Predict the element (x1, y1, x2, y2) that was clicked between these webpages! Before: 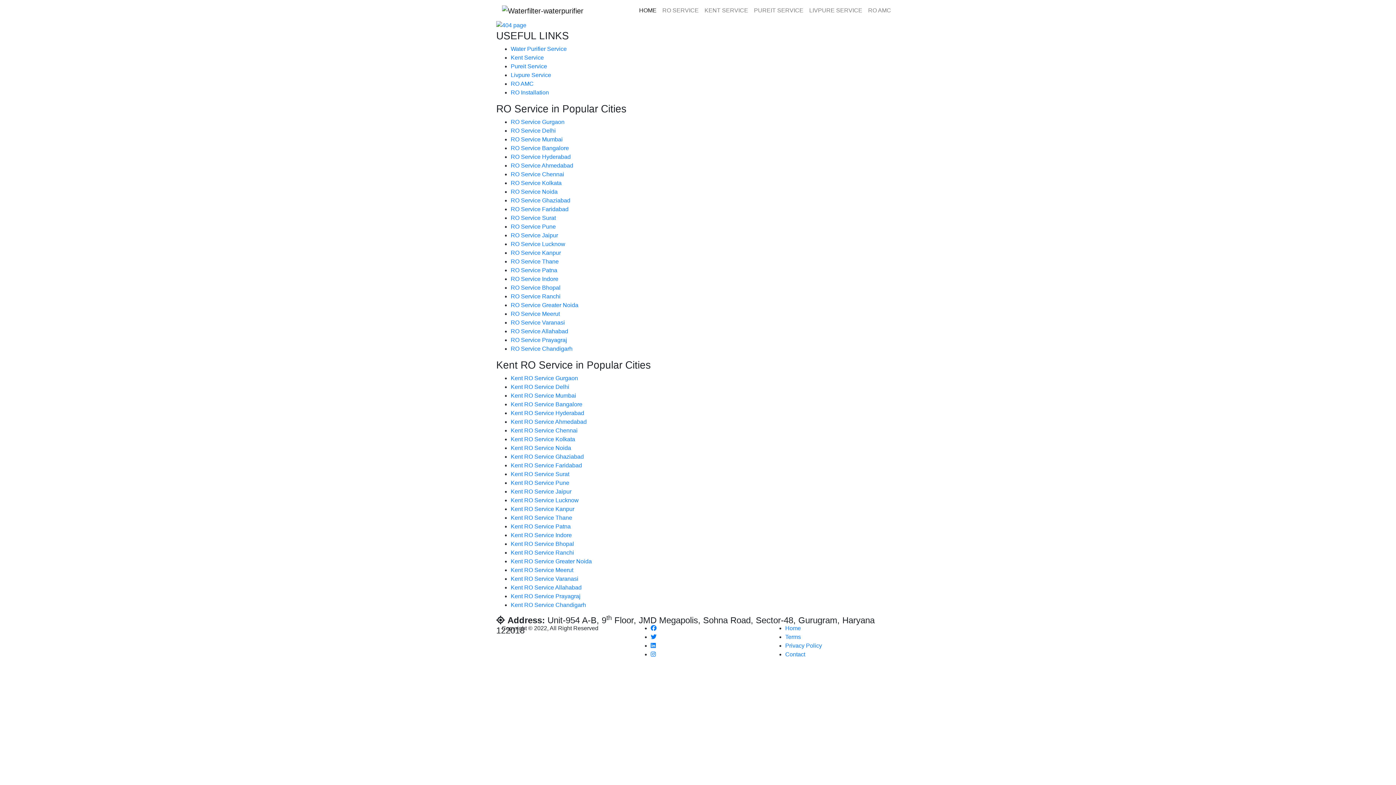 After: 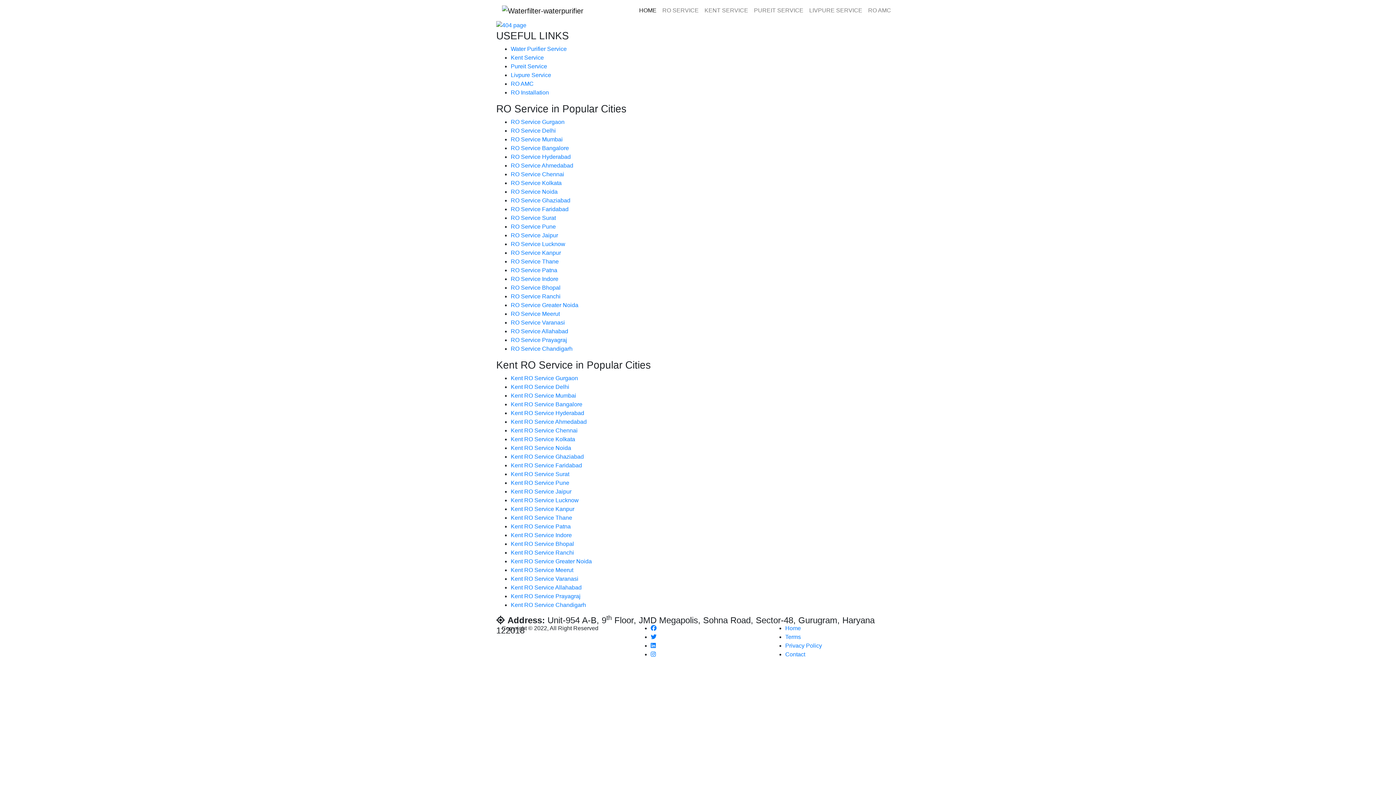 Action: label: Kent RO Service Thane bbox: (510, 515, 572, 521)